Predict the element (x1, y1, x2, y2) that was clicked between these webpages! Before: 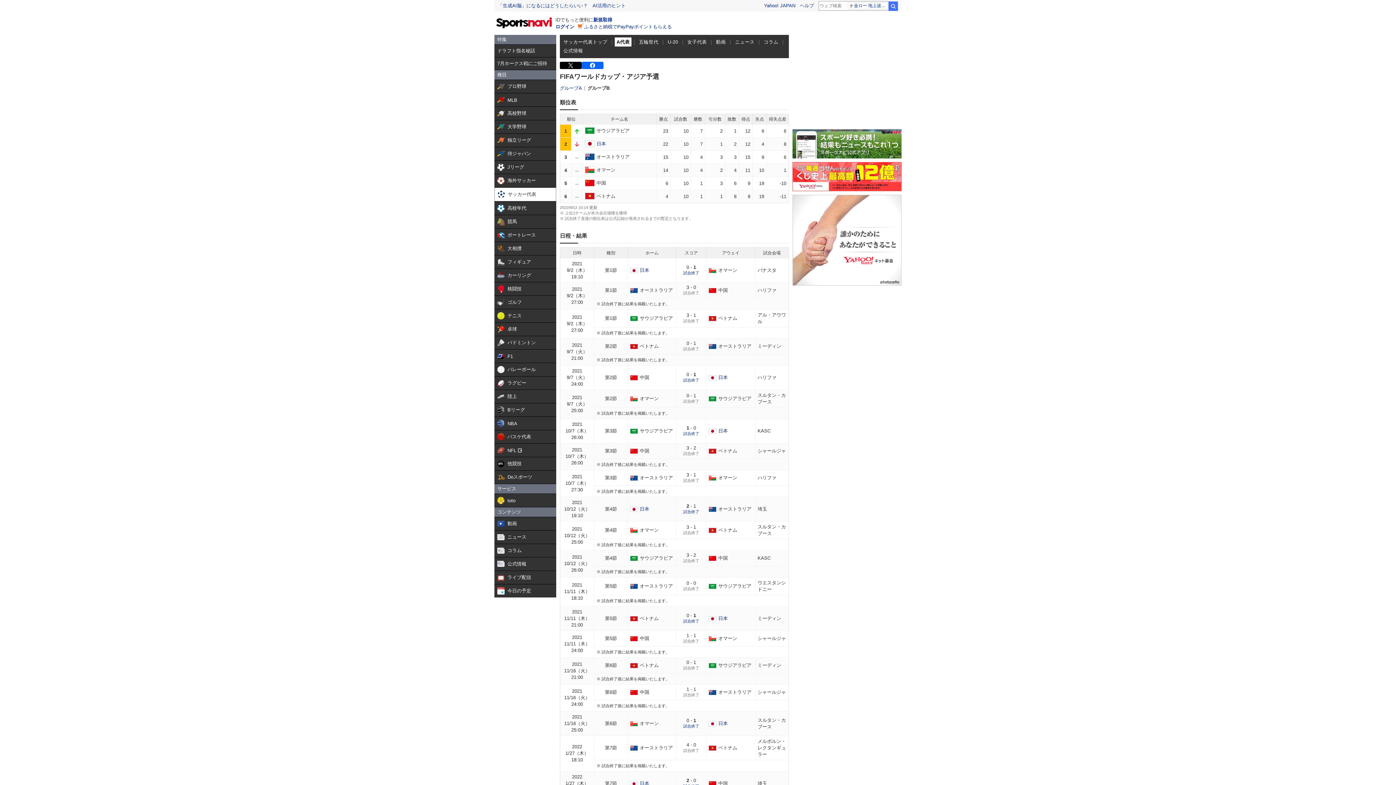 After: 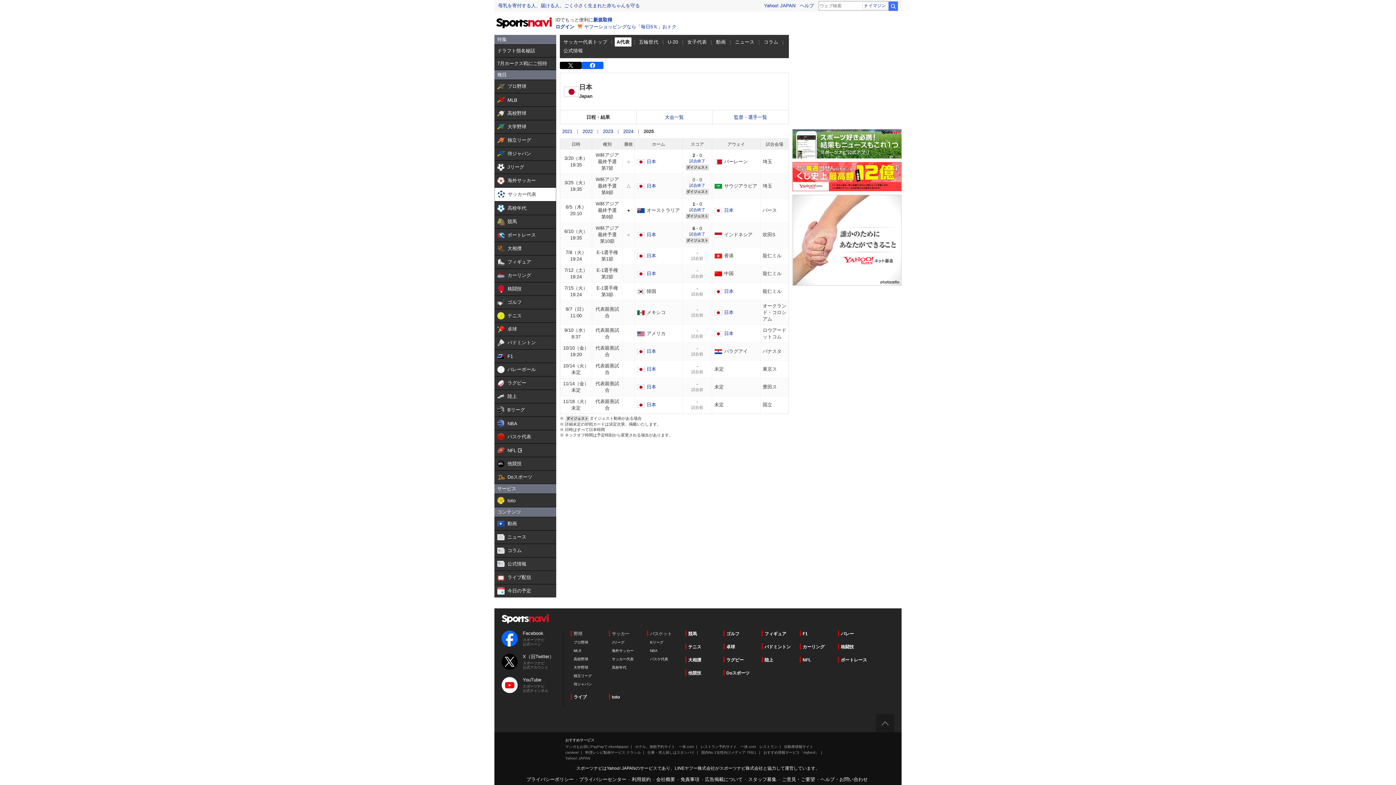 Action: bbox: (640, 506, 649, 512) label: 日本